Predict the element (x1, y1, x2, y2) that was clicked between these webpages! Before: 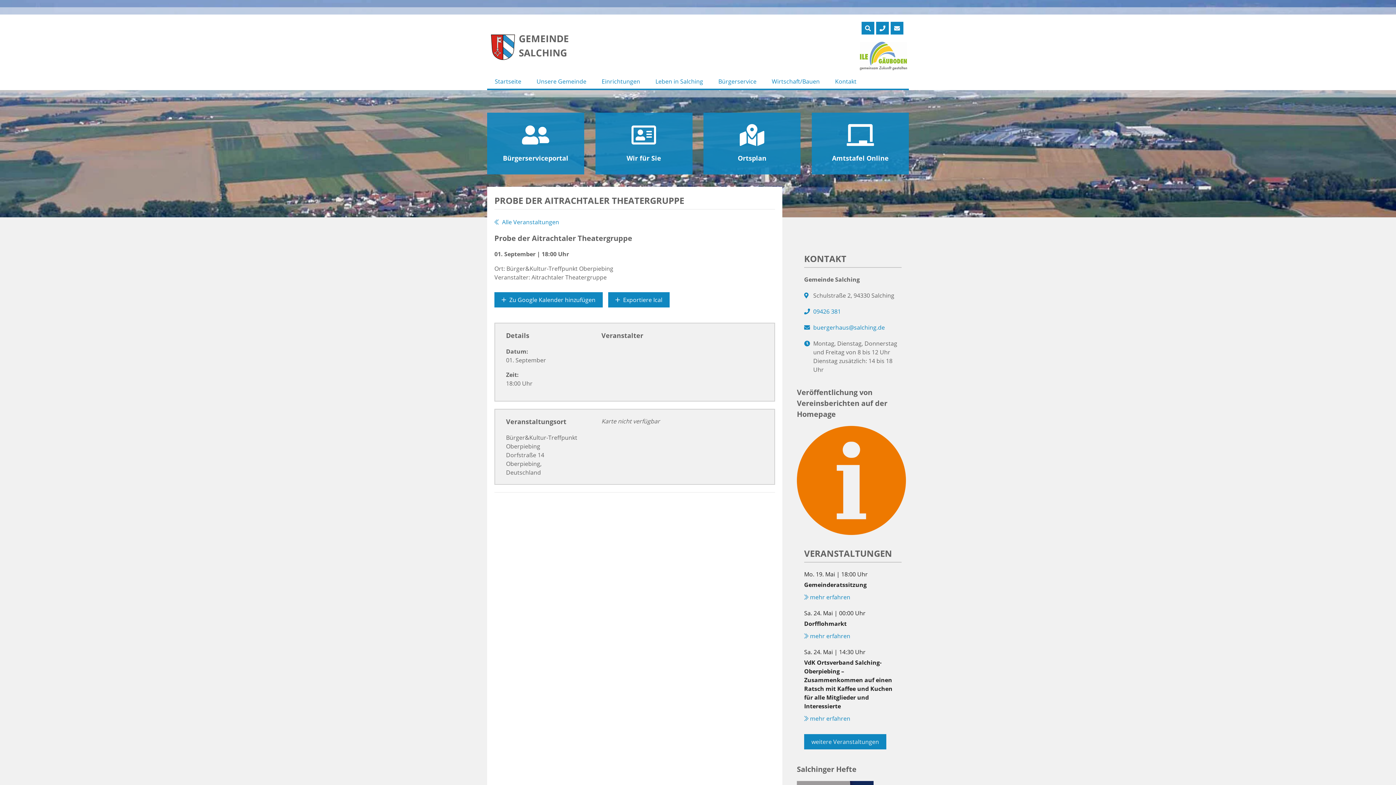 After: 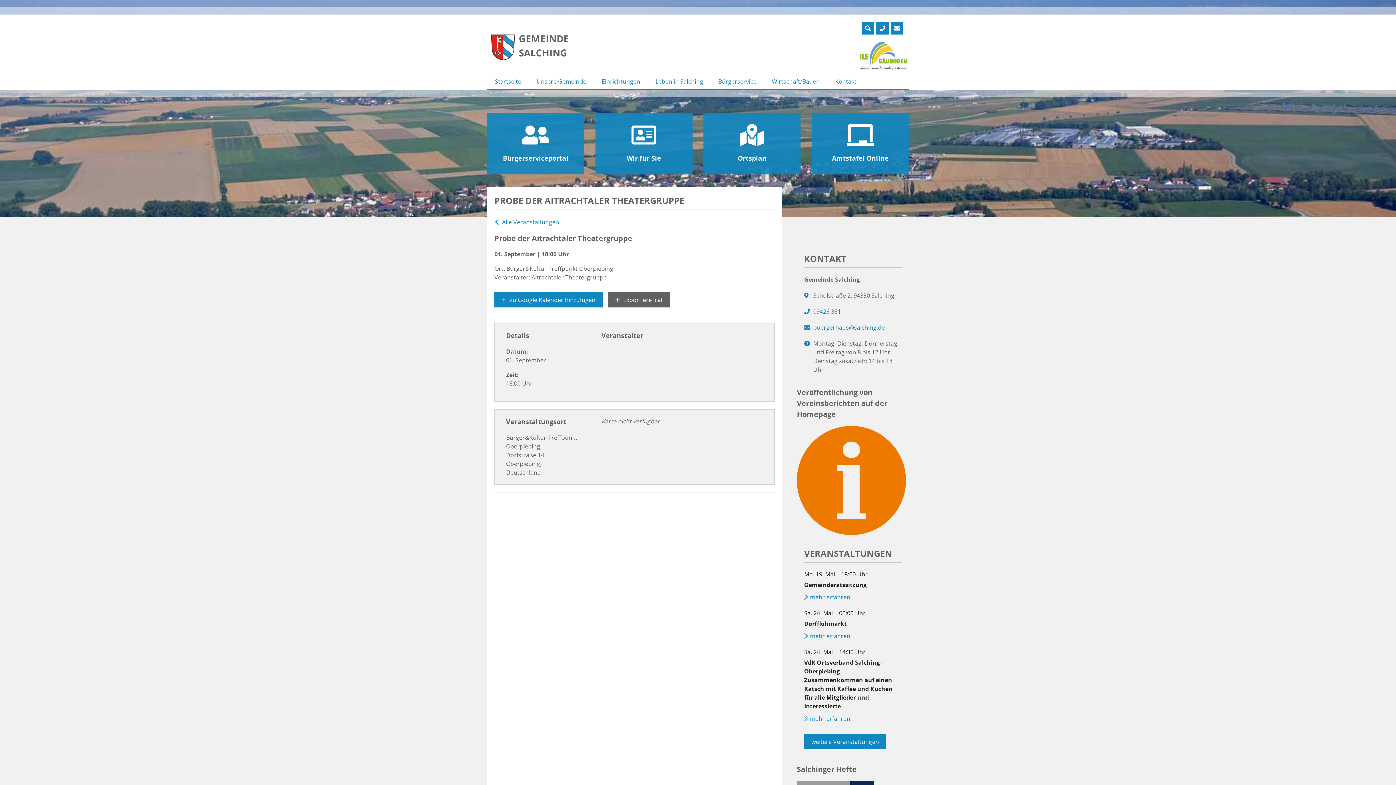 Action: label:  Exportiere Ical bbox: (608, 292, 669, 307)